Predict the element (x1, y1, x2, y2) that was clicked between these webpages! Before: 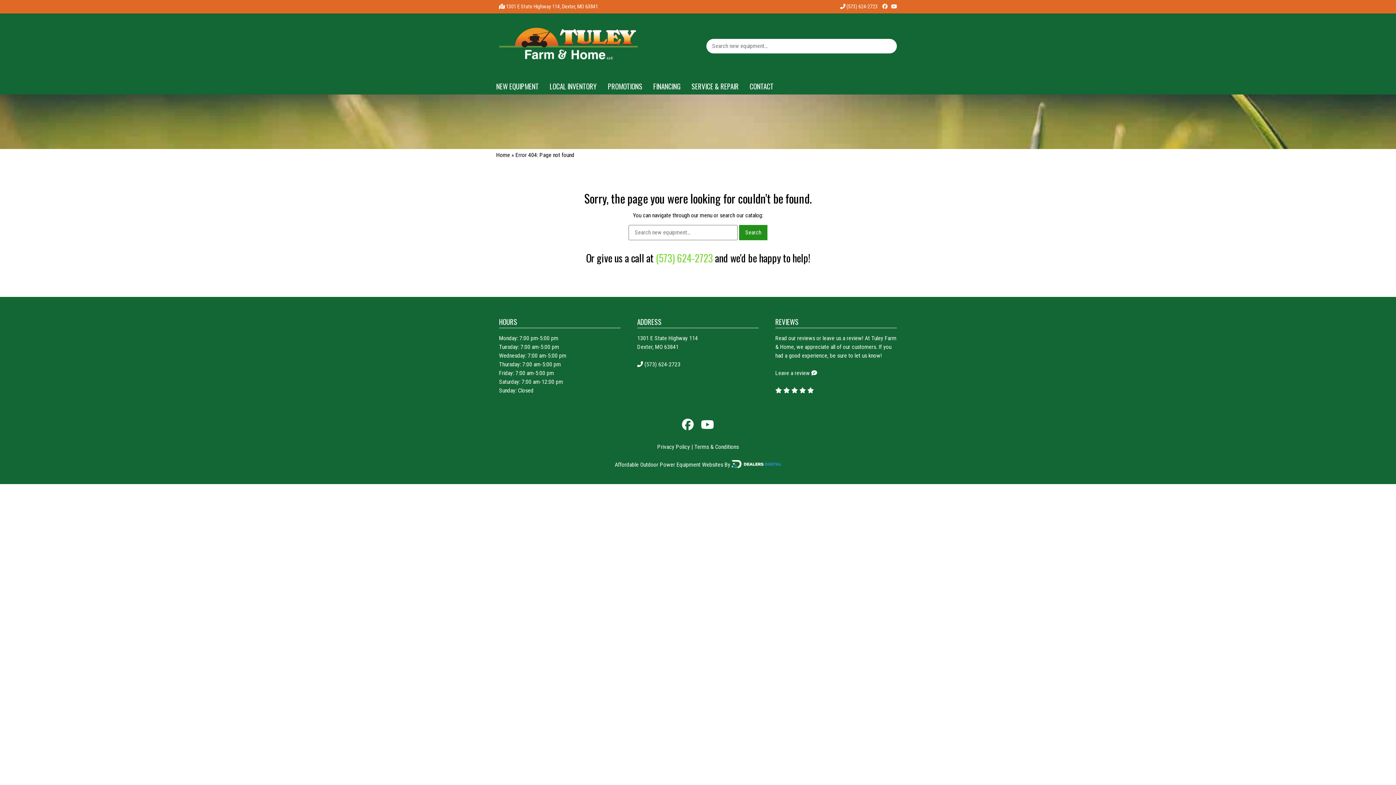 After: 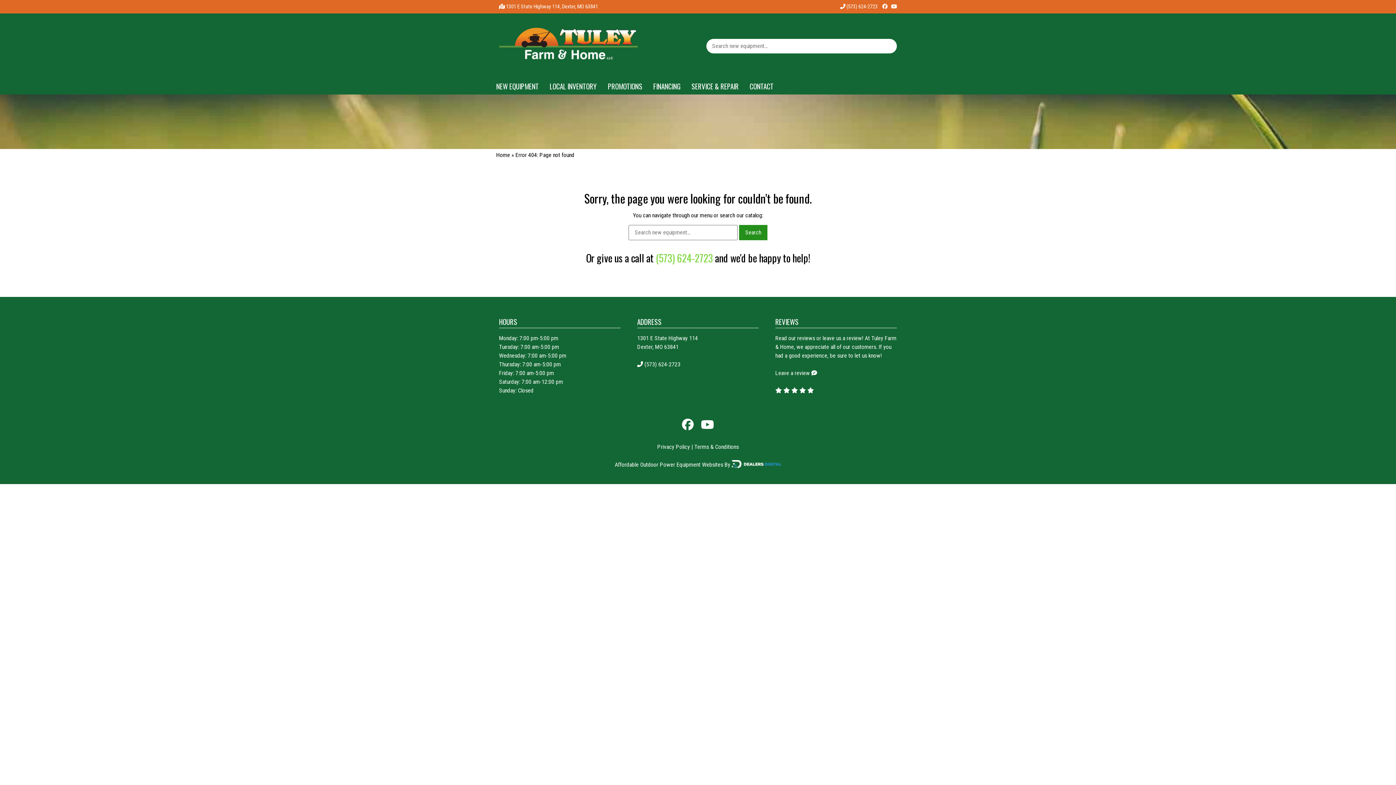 Action: bbox: (506, 3, 598, 9) label: 1301 E State Highway 114, Dexter, MO 63841